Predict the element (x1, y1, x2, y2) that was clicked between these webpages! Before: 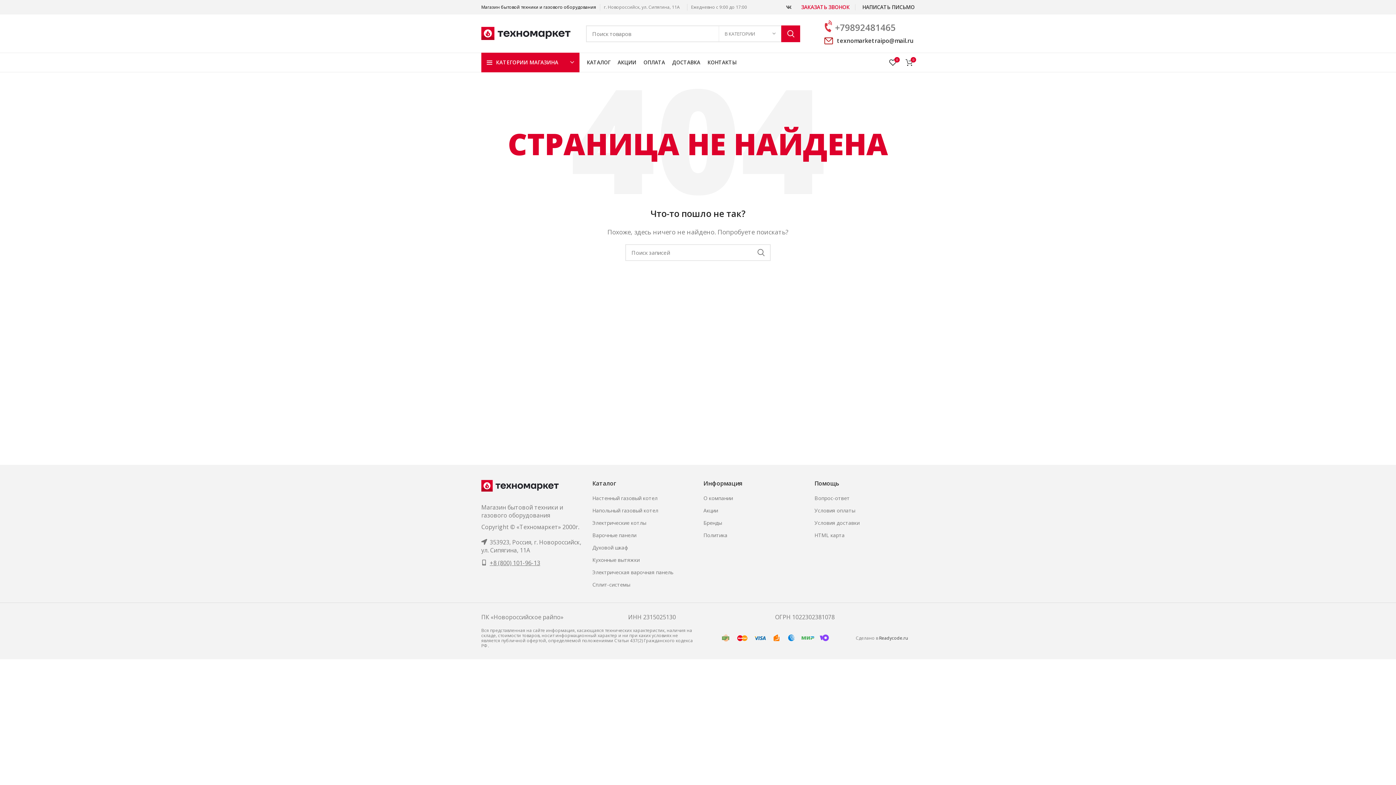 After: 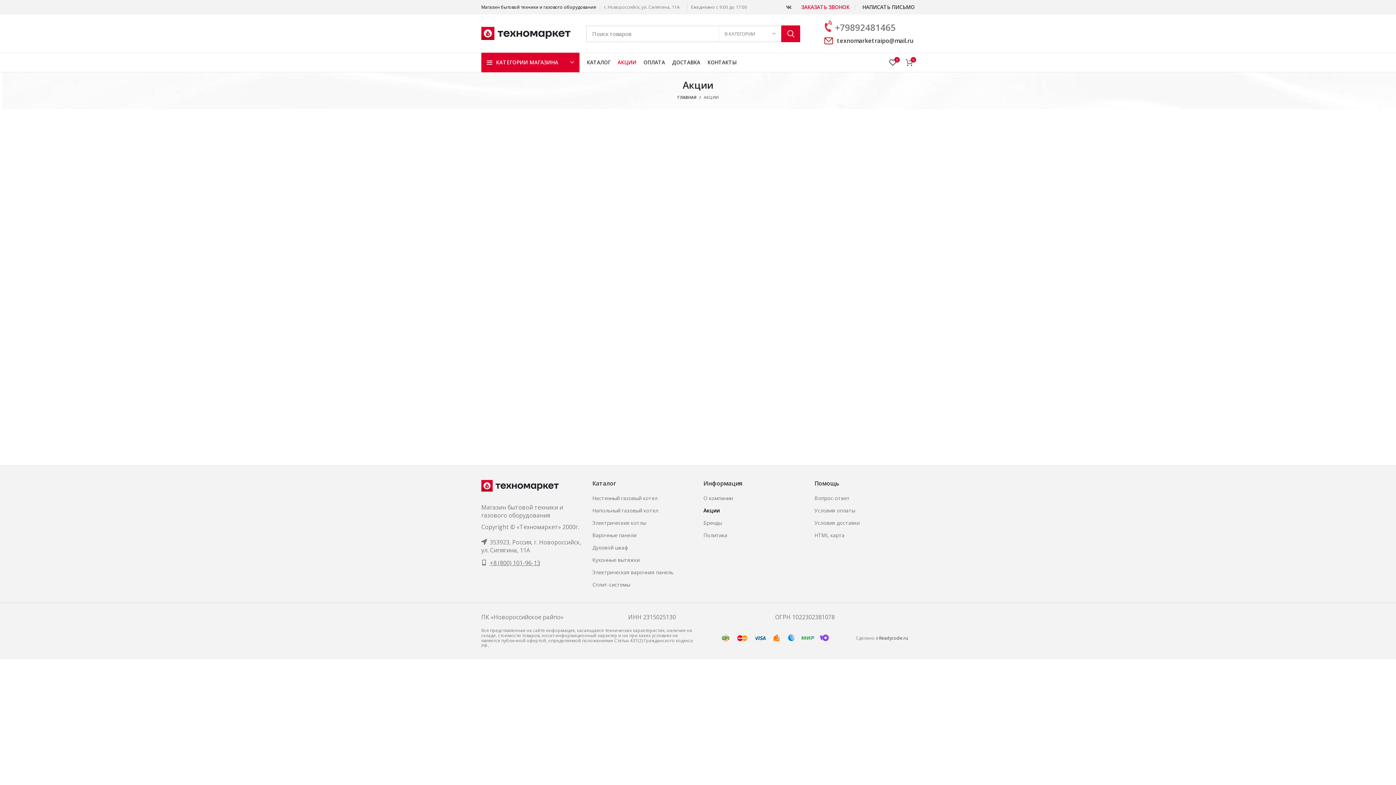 Action: label: Акции bbox: (703, 507, 718, 514)